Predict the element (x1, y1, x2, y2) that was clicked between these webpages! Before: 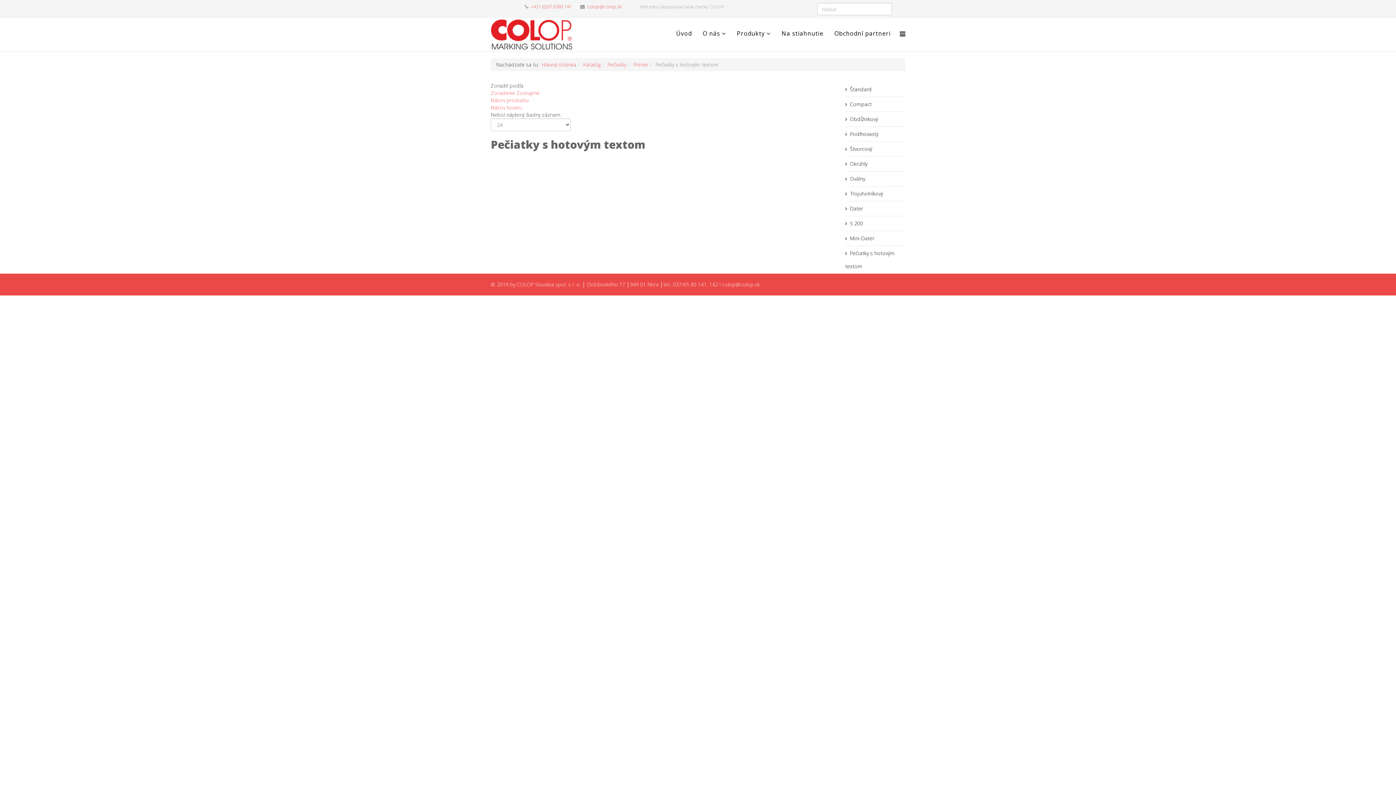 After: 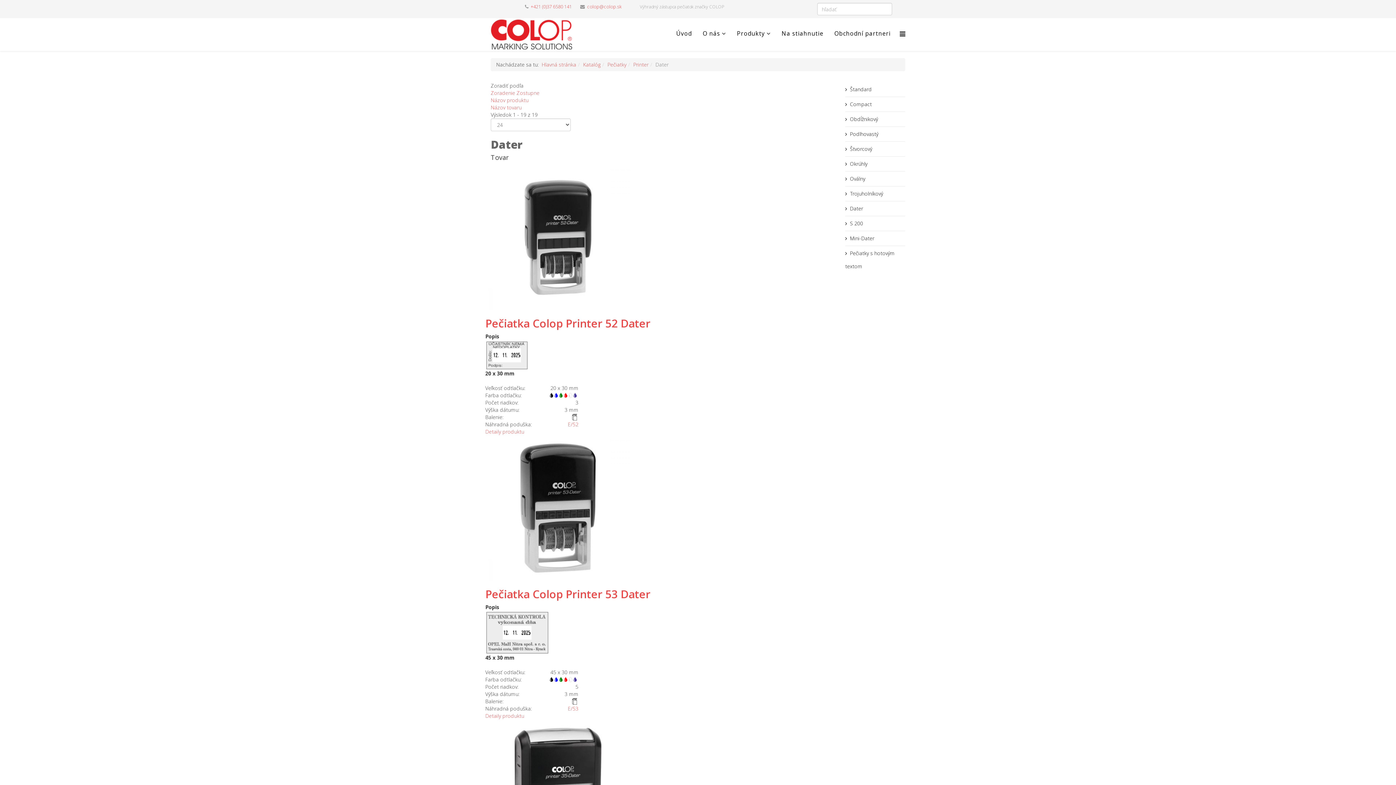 Action: label: Dater bbox: (845, 201, 905, 216)